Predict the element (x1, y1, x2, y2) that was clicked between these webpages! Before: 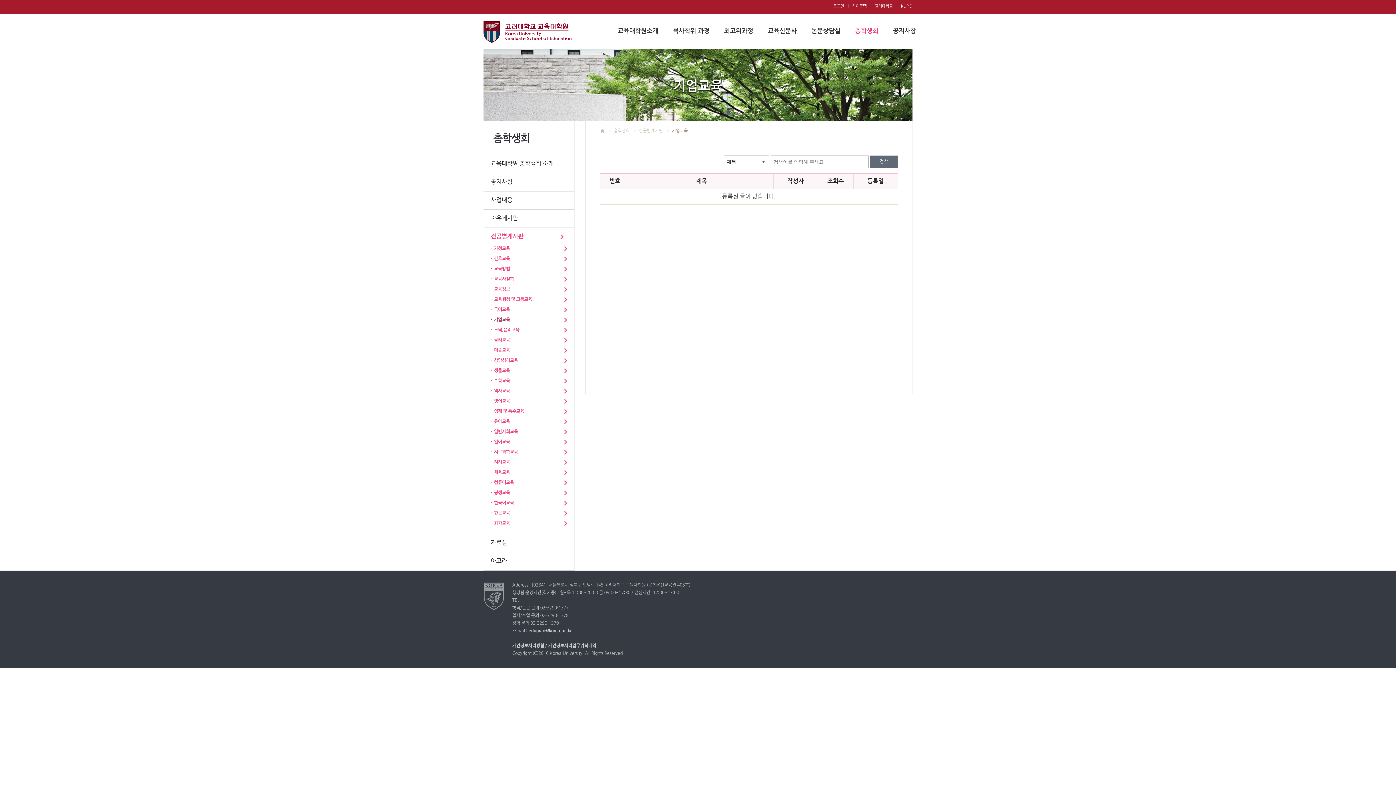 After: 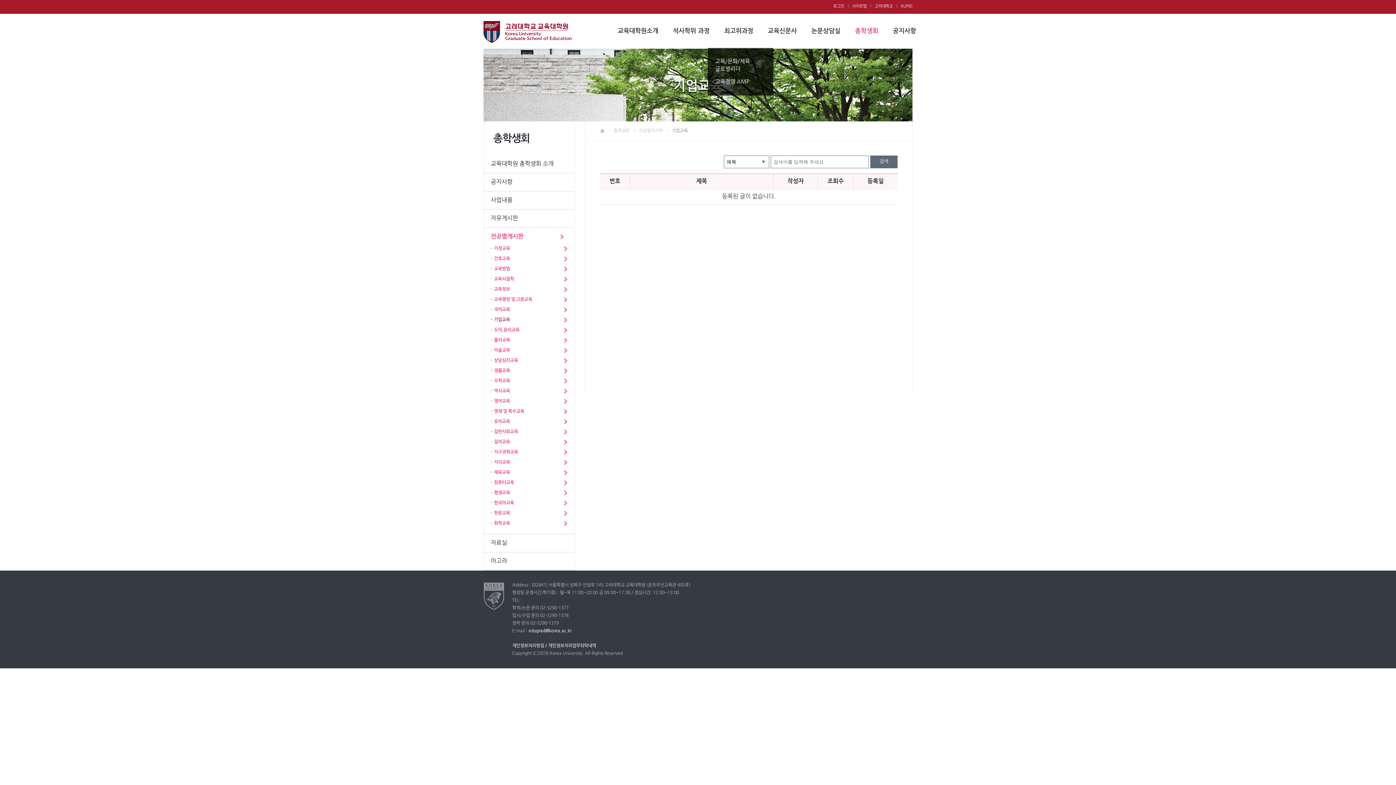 Action: bbox: (724, 27, 753, 34) label: 최고위과정